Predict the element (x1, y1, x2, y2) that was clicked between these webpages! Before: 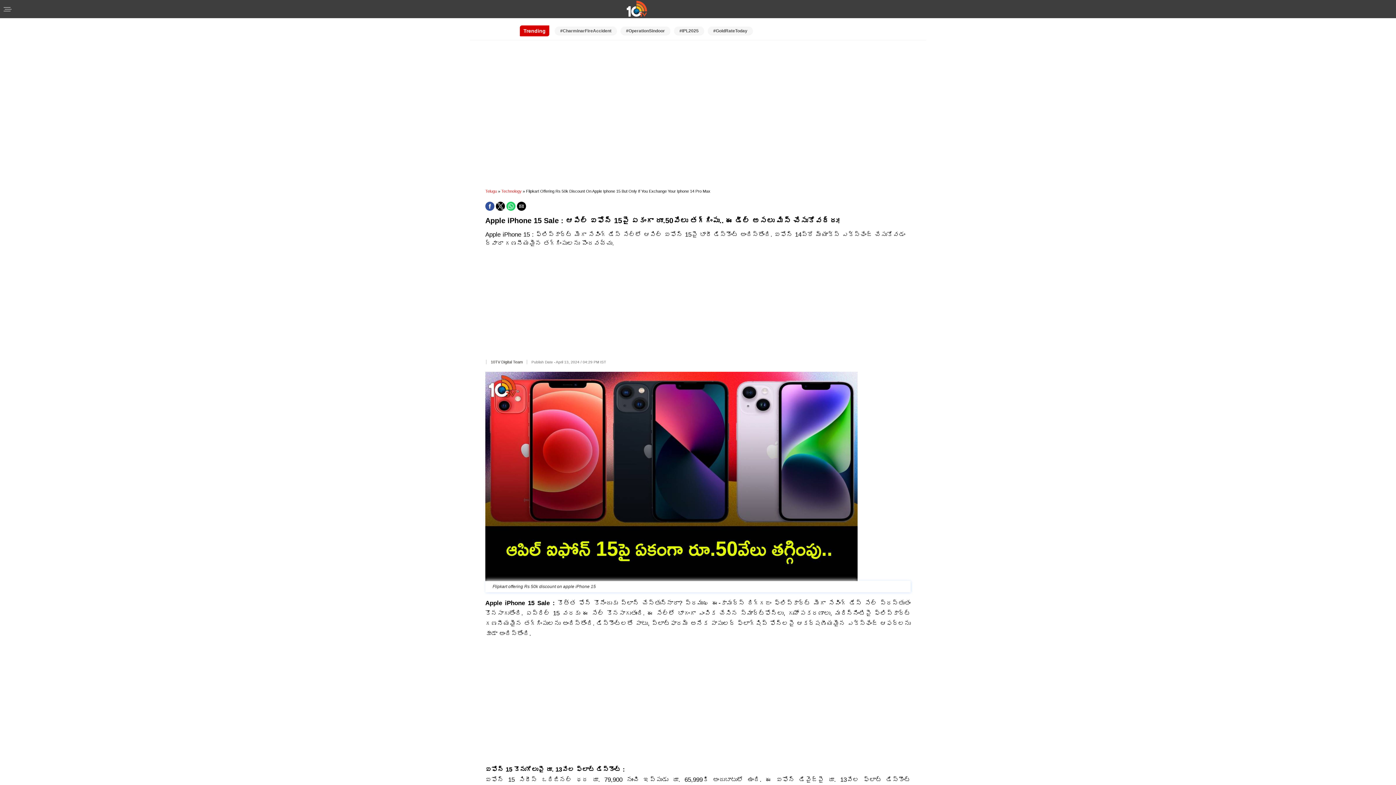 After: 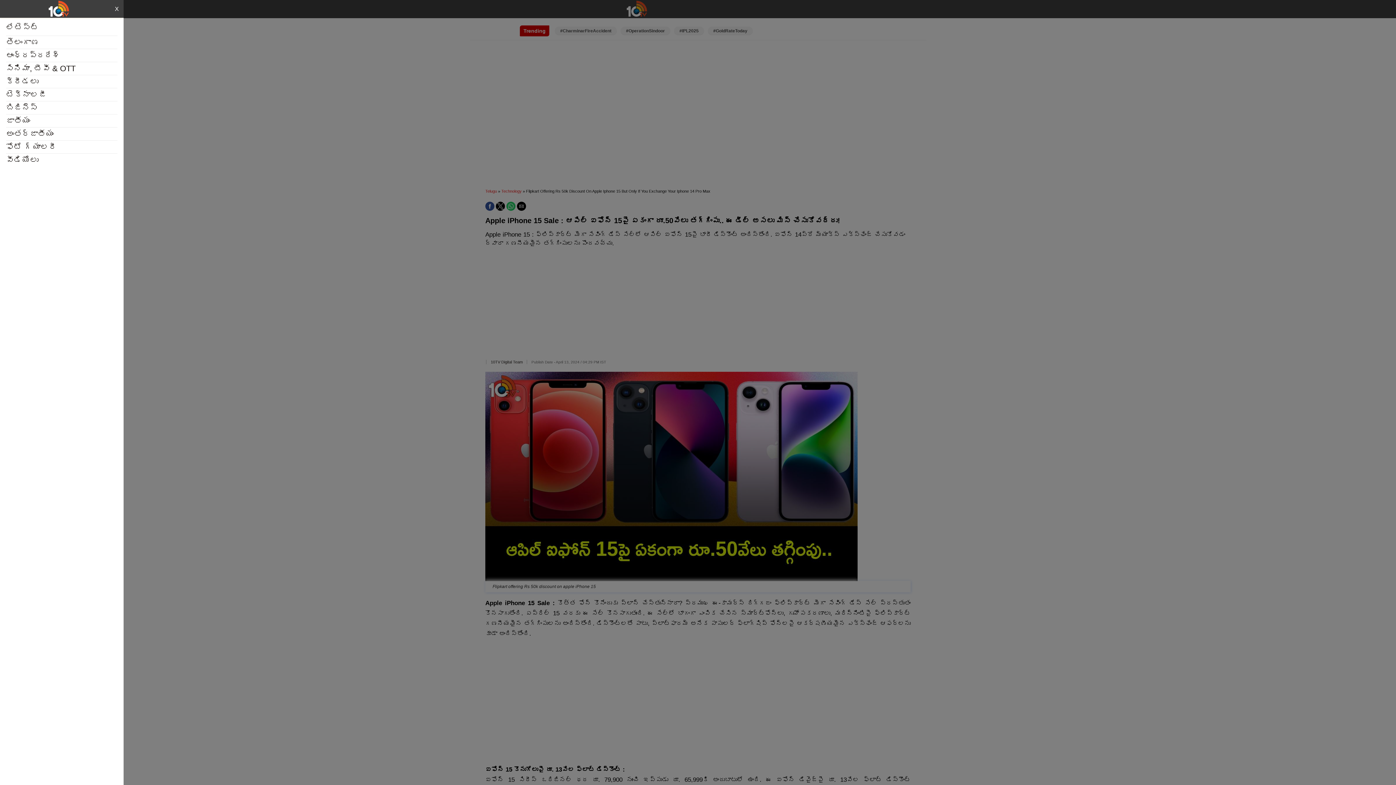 Action: bbox: (3, 5, 11, 13)